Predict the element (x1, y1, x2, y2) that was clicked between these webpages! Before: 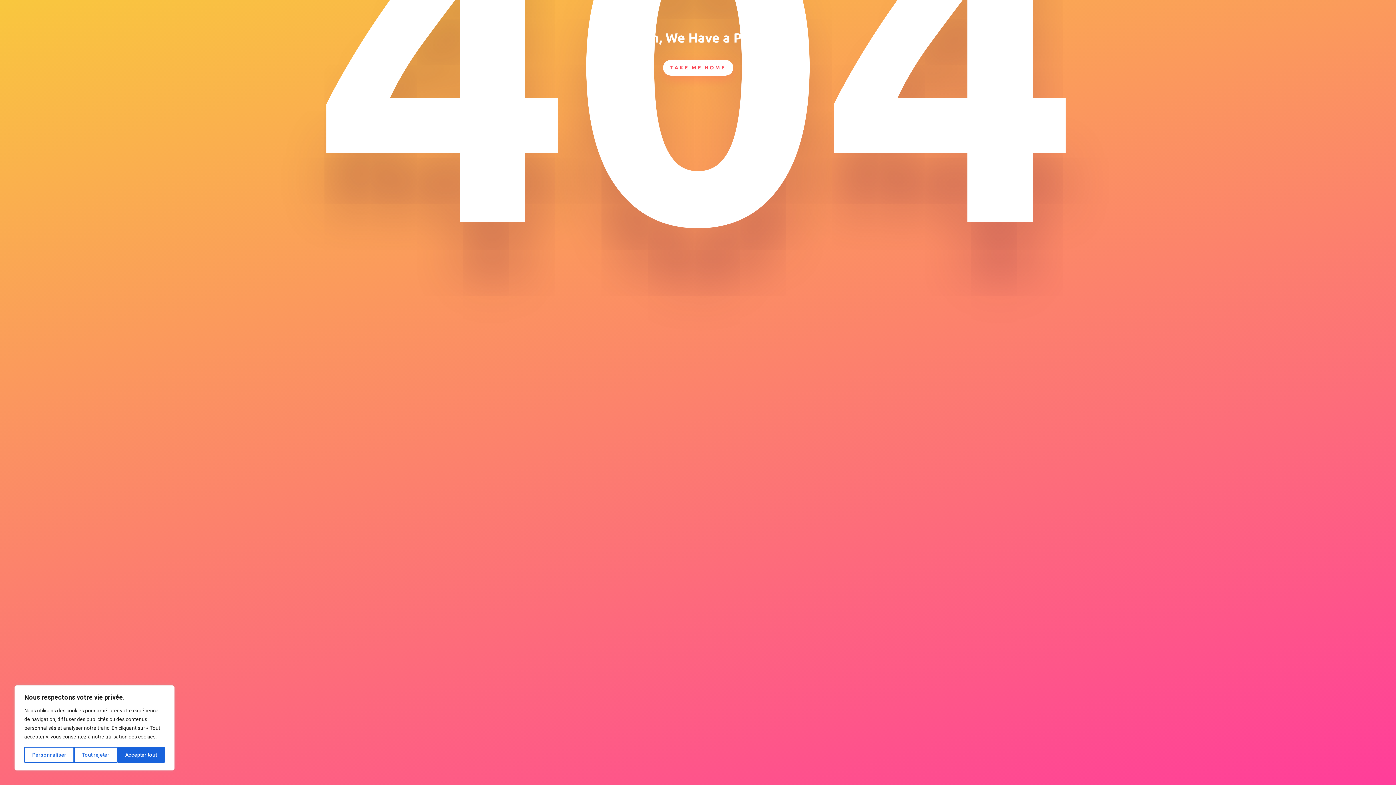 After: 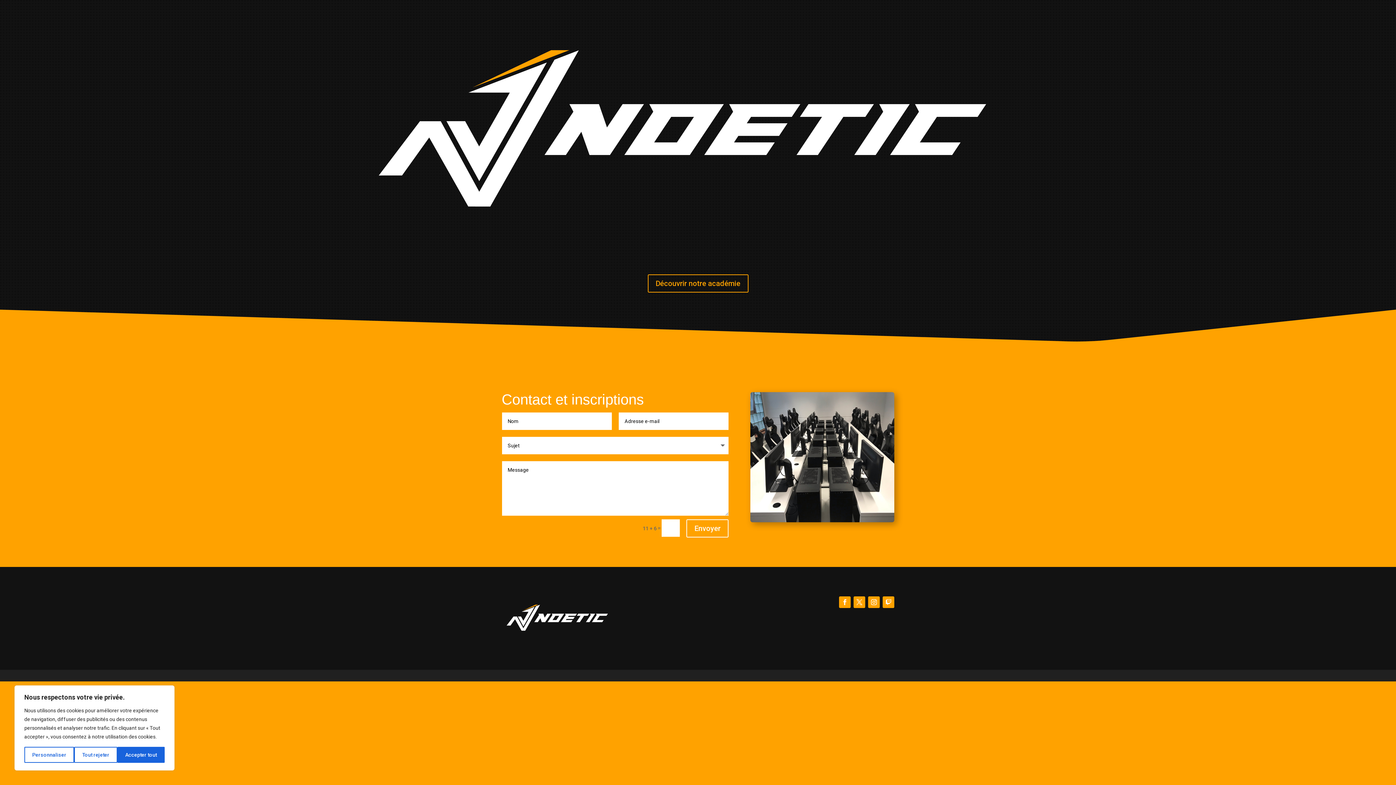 Action: label: TAKE ME HOME bbox: (663, 59, 733, 75)